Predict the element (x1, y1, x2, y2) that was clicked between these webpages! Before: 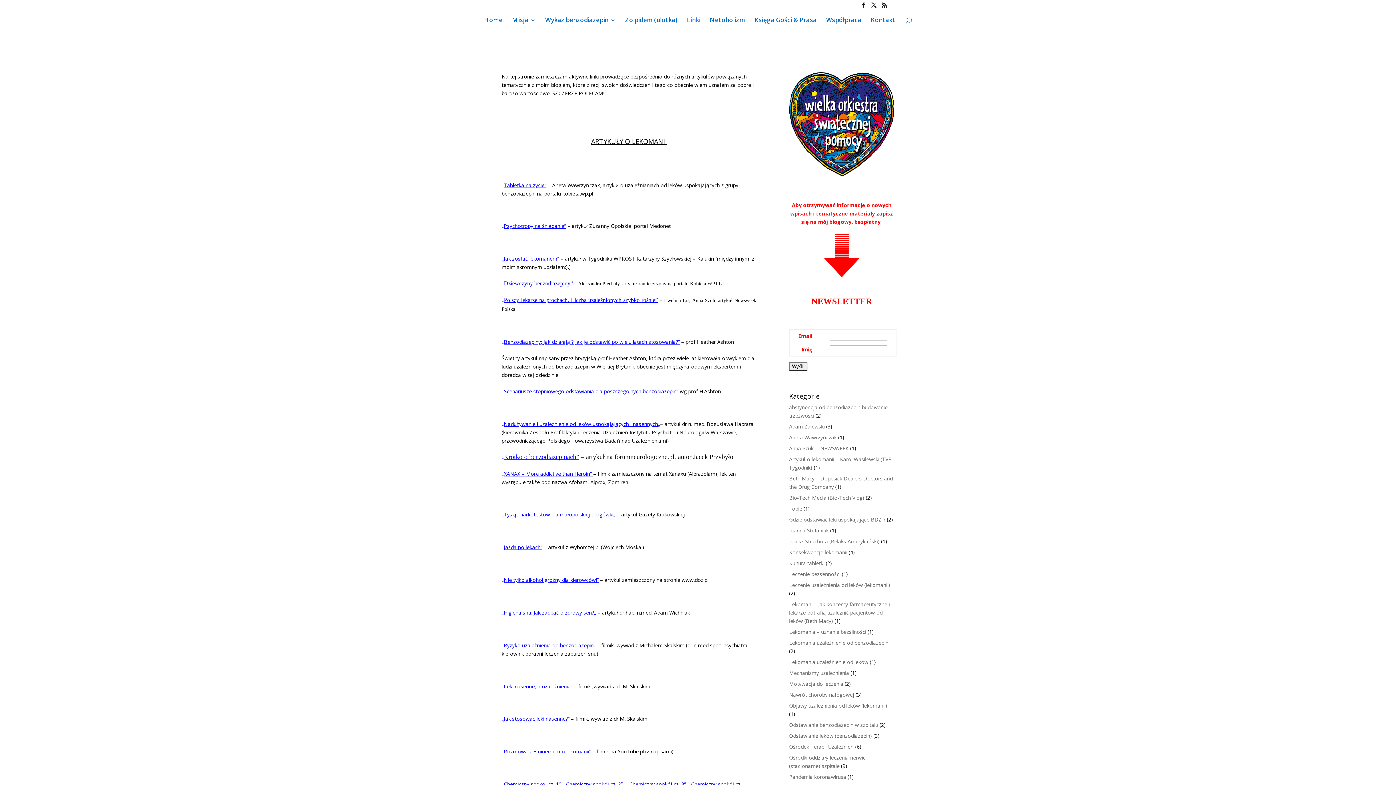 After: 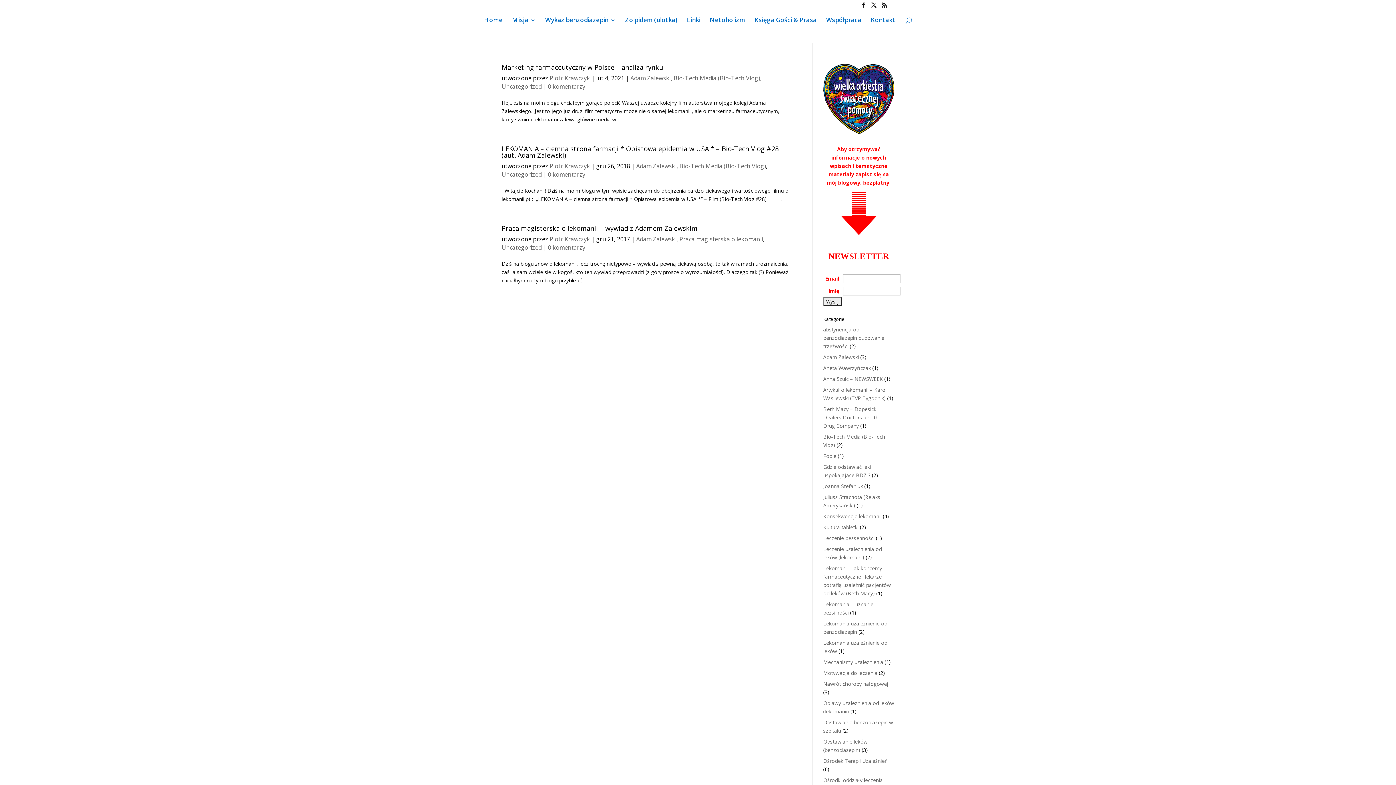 Action: bbox: (789, 423, 824, 430) label: Adam Zalewski